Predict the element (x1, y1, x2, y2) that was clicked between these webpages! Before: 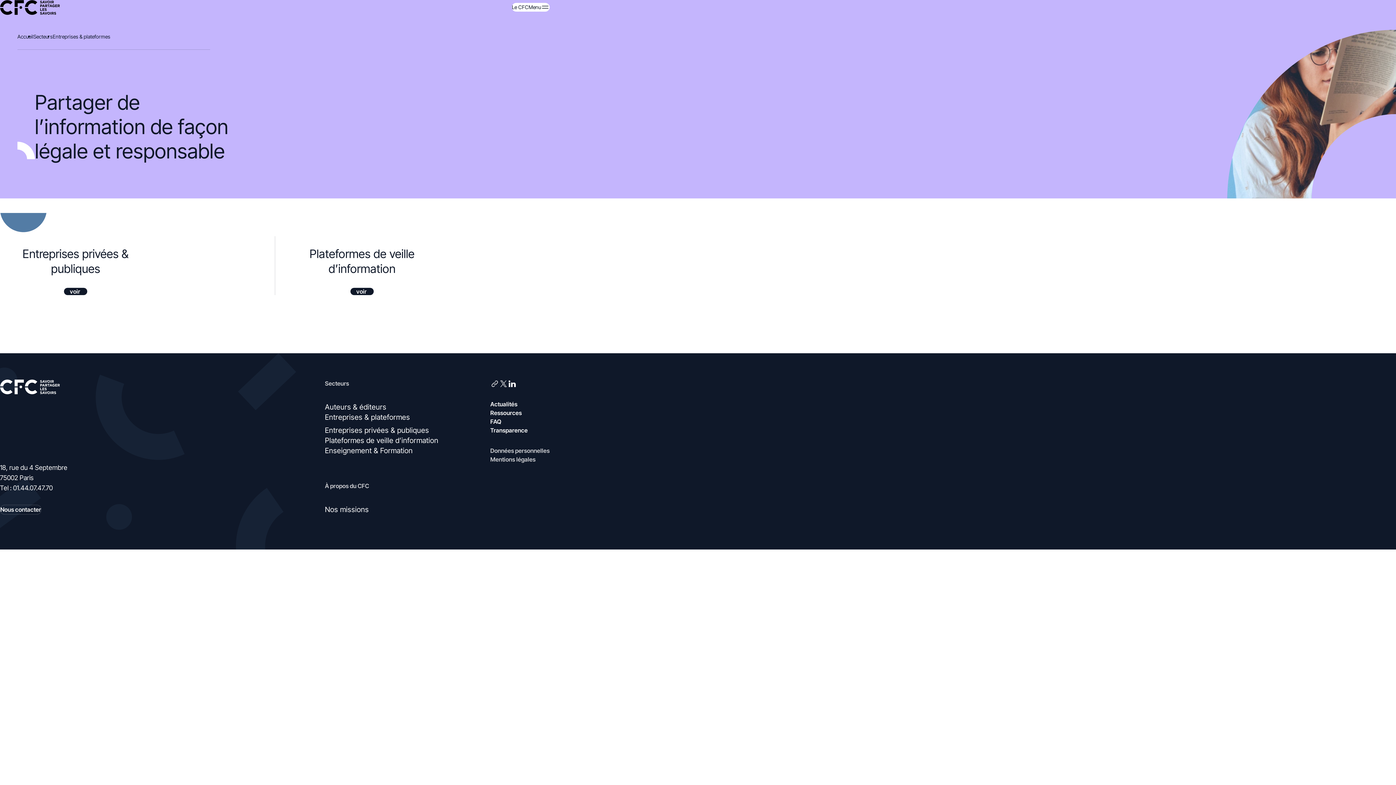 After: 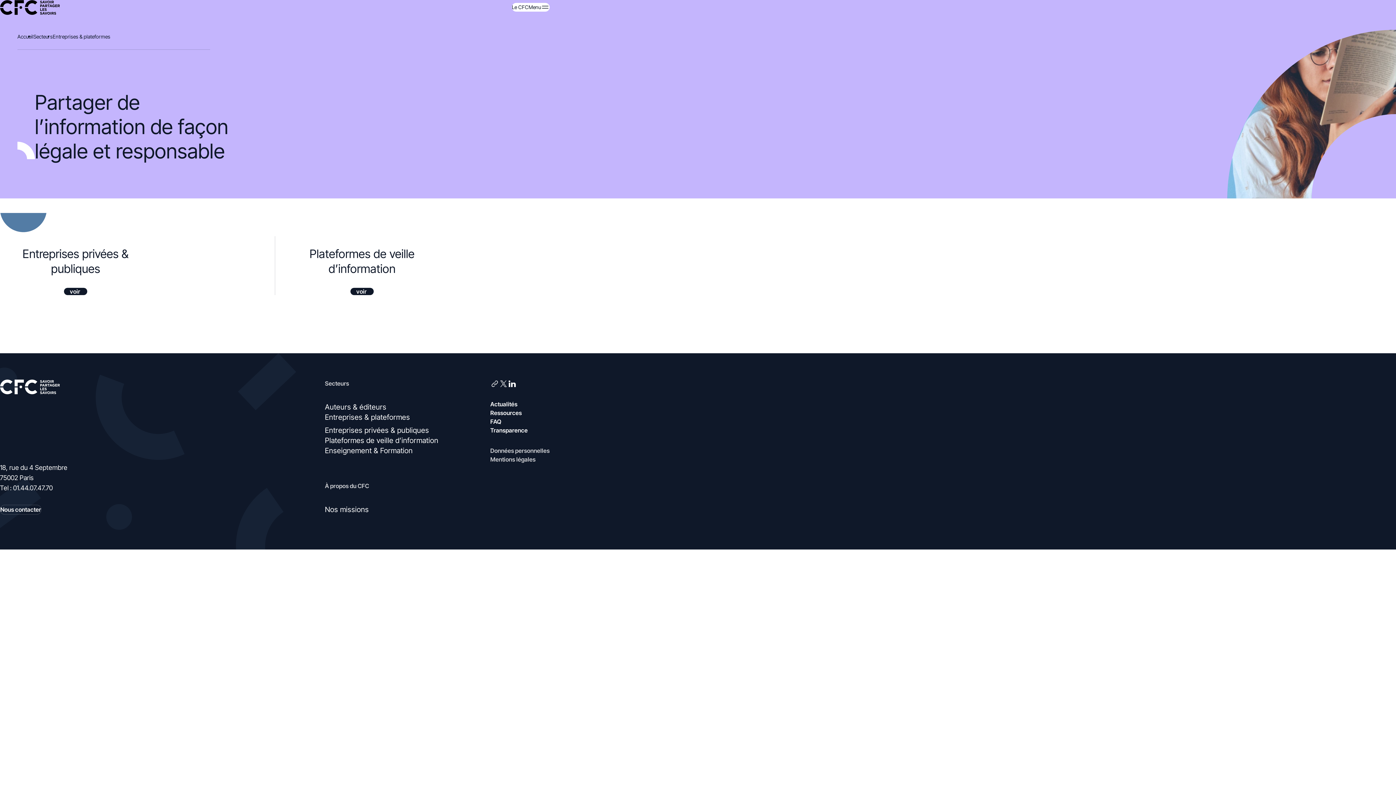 Action: label: Lien bbox: (490, 379, 499, 388)